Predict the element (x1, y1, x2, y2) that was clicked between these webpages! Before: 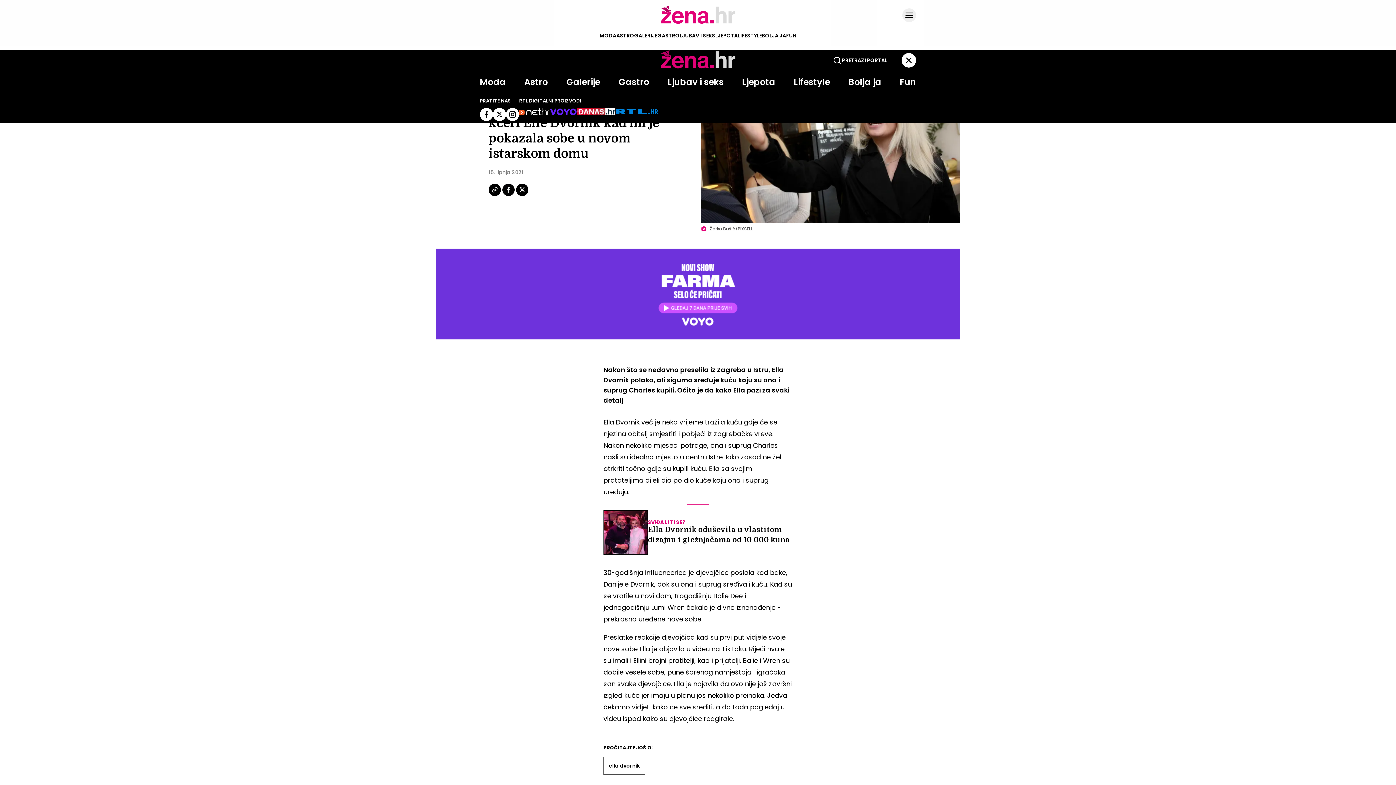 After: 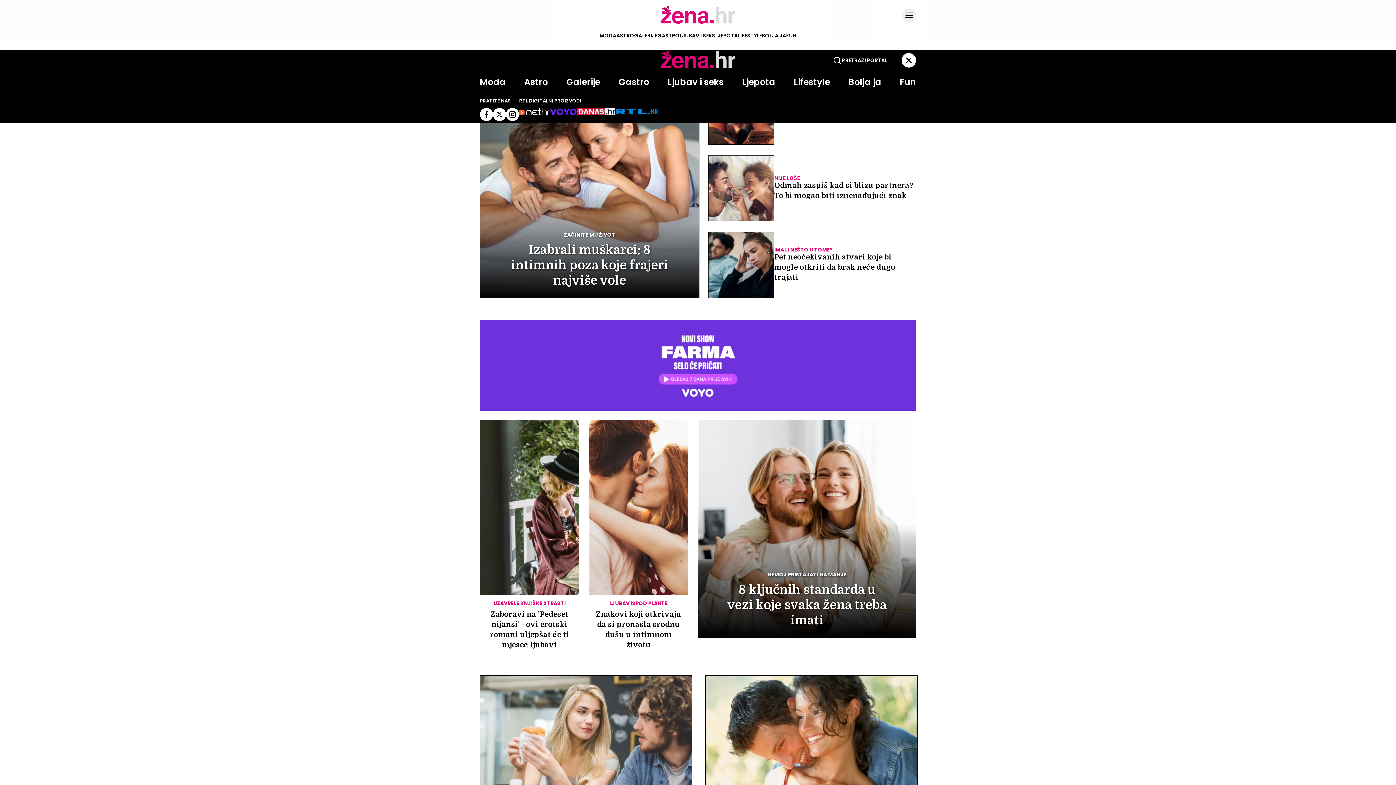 Action: bbox: (679, 32, 715, 39) label: LJUBAV I SEKS